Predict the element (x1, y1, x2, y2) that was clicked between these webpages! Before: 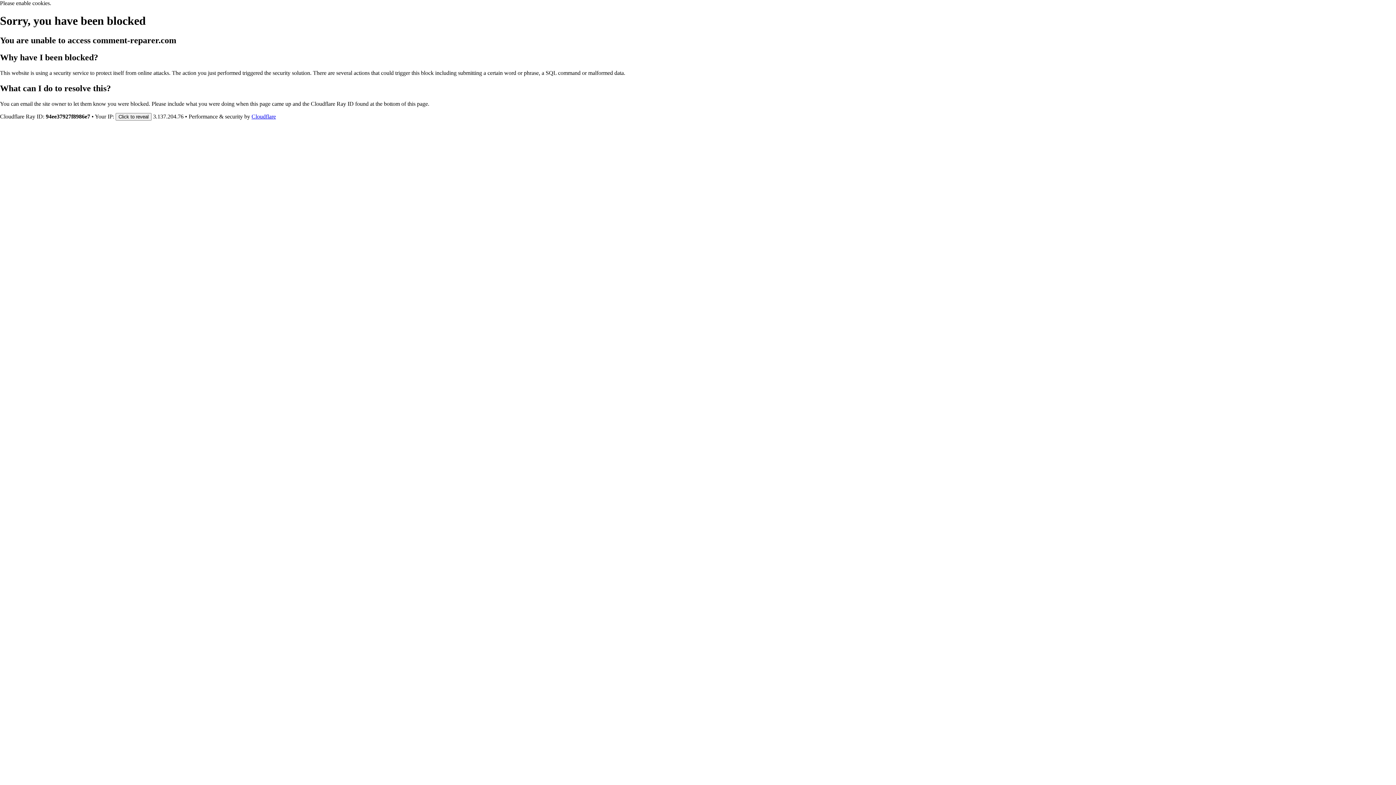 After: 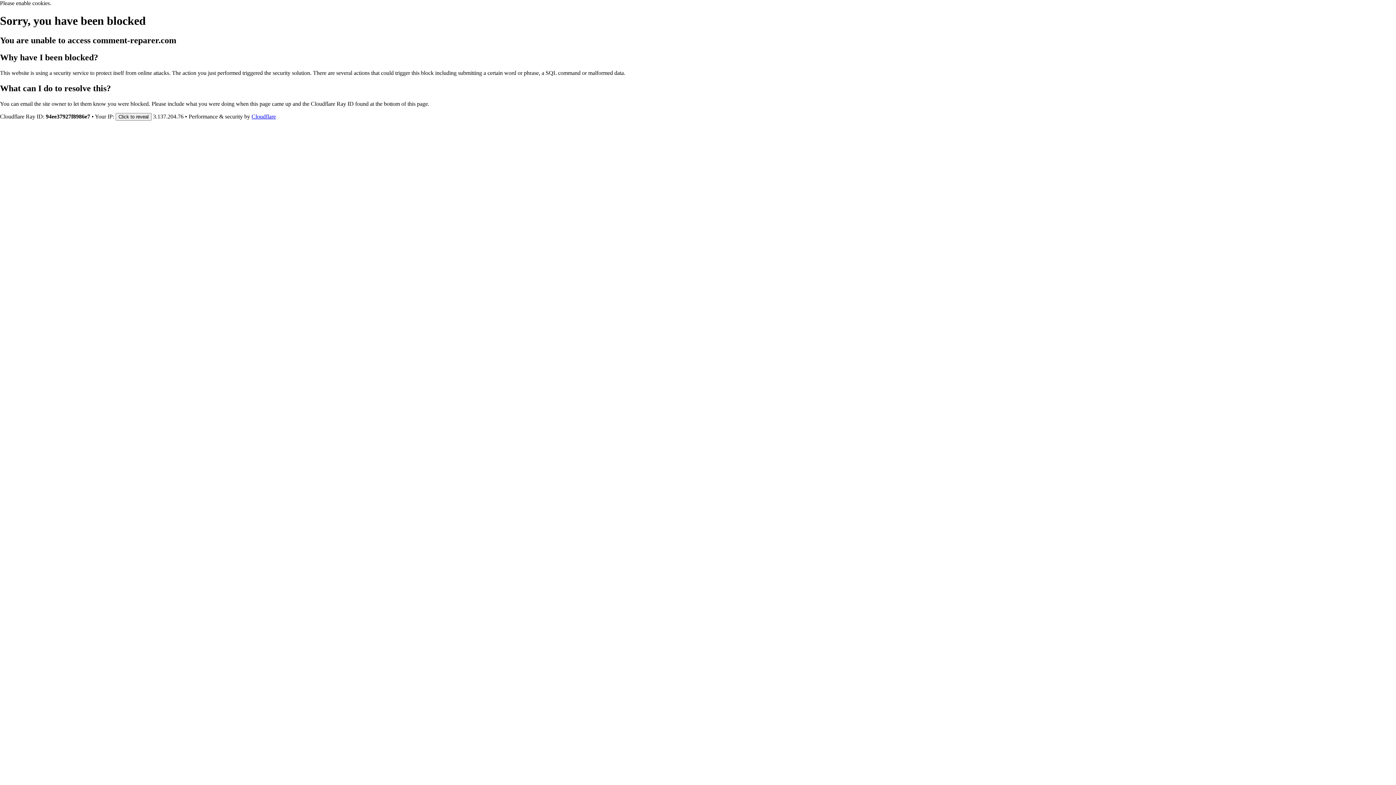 Action: bbox: (251, 113, 276, 119) label: Cloudflare